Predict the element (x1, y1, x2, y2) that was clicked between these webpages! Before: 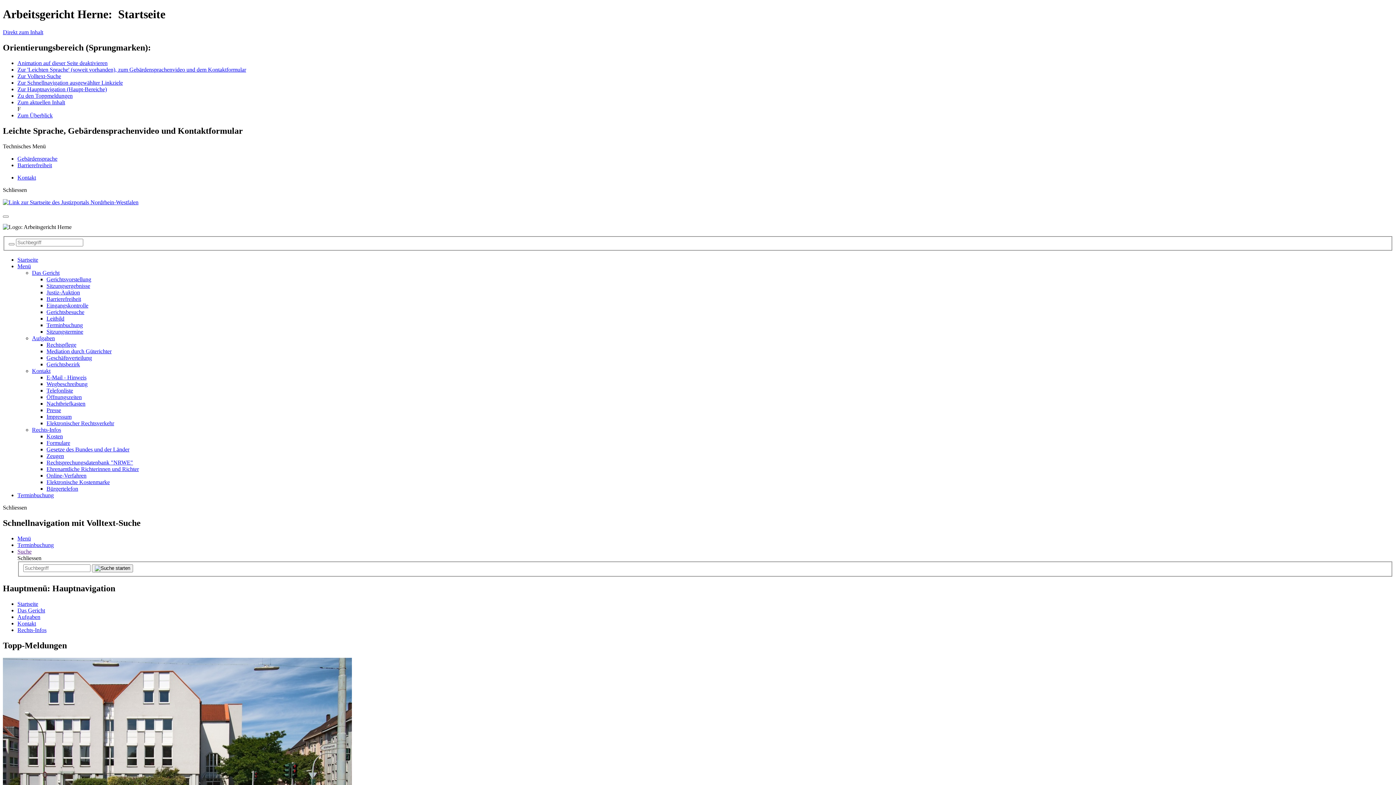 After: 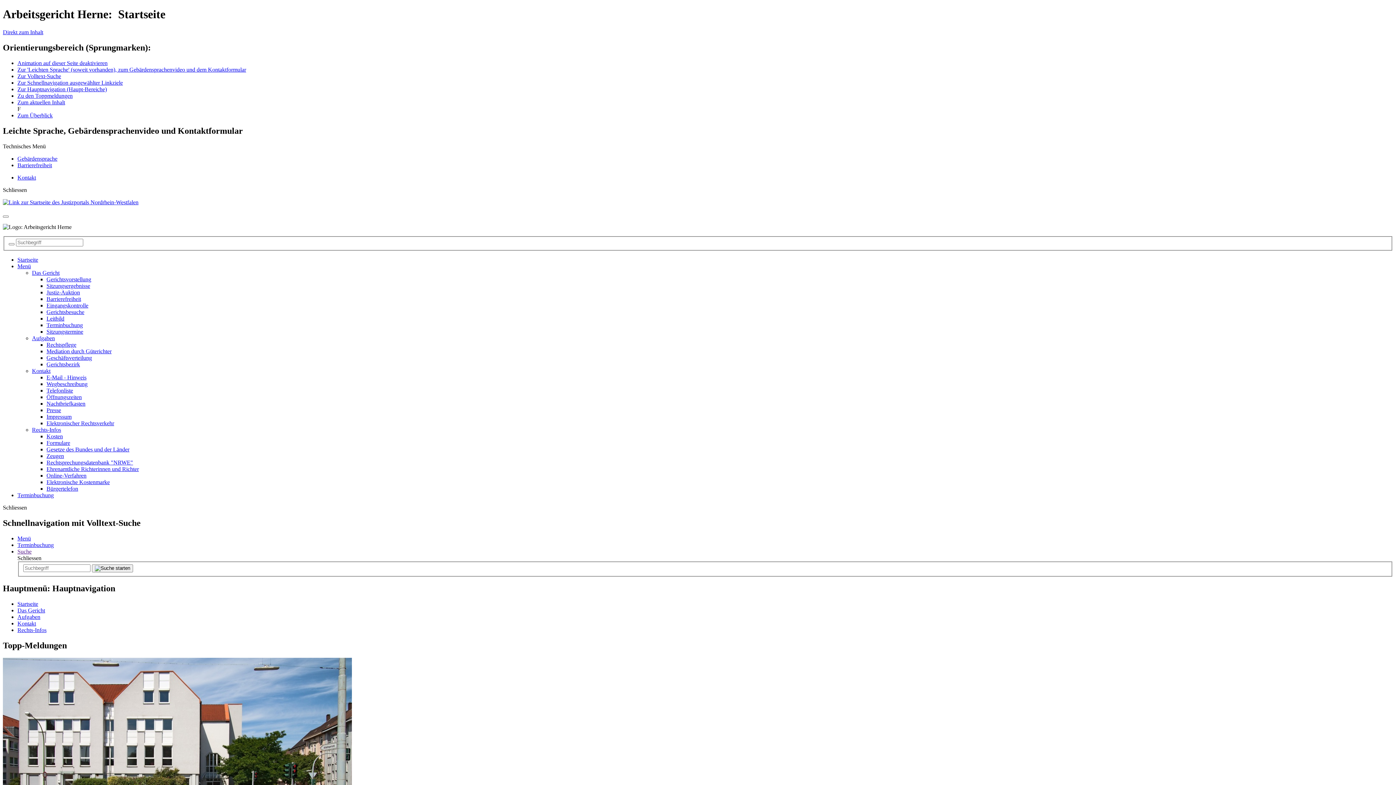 Action: bbox: (46, 459, 133, 465) label: Rechtsprechungsdatenbank "NRWE"